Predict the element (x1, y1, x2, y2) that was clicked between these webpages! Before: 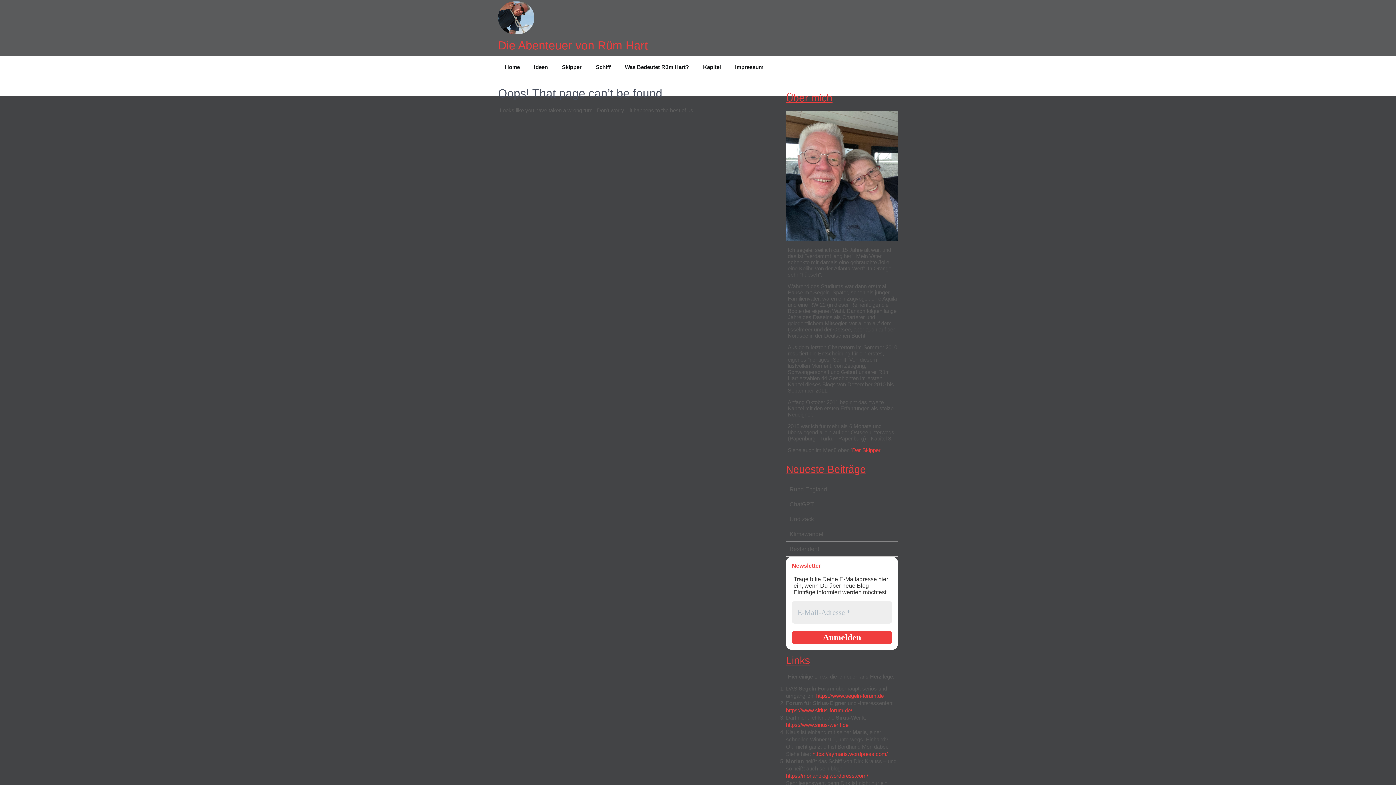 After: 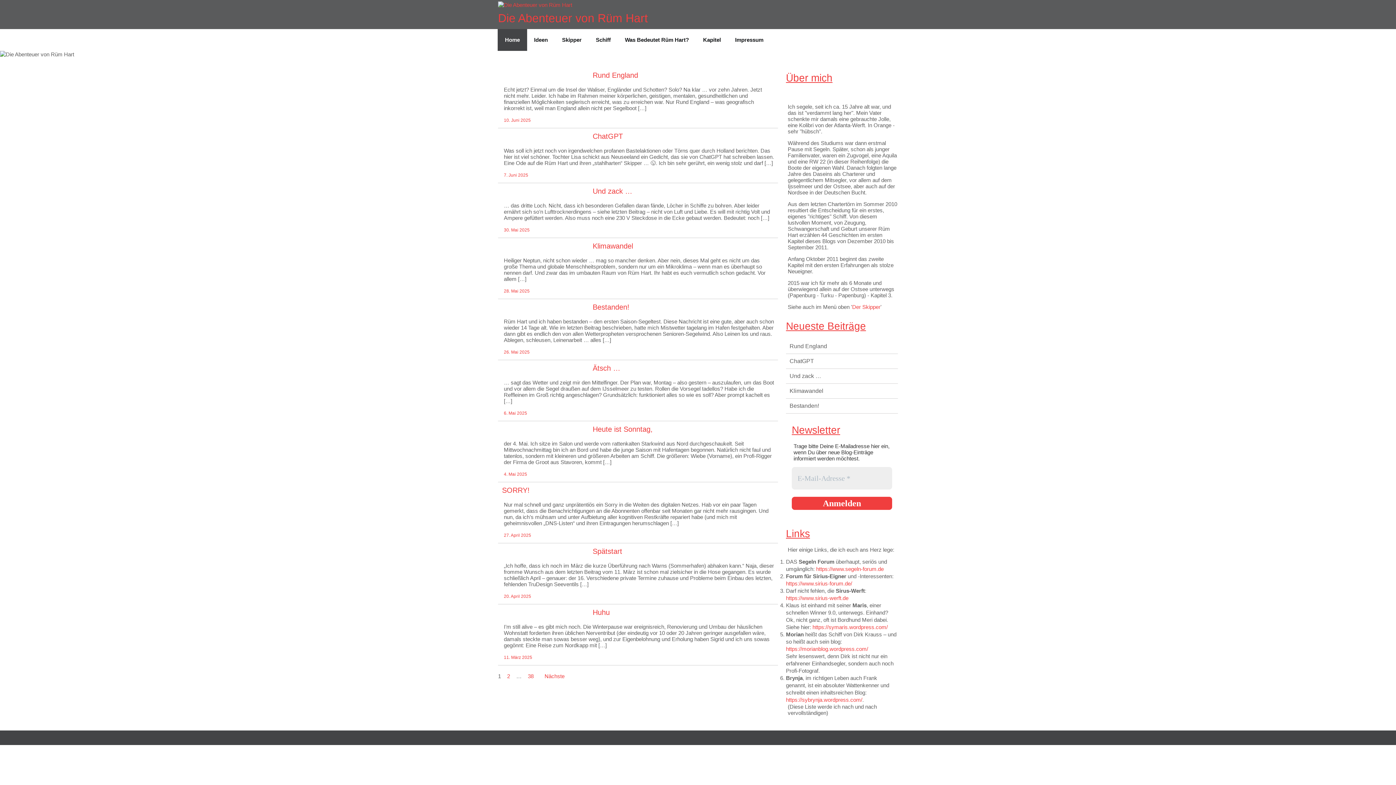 Action: label: Home bbox: (497, 56, 527, 78)